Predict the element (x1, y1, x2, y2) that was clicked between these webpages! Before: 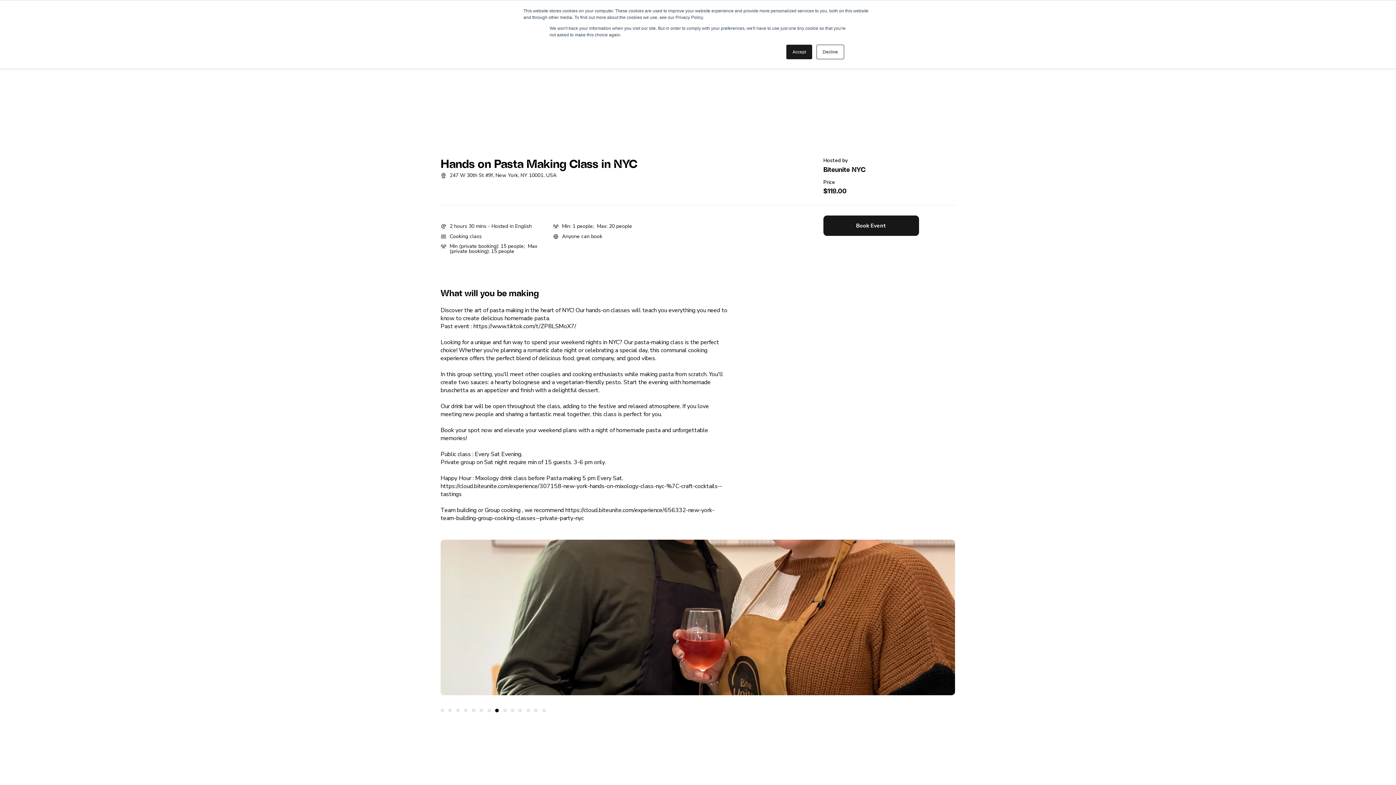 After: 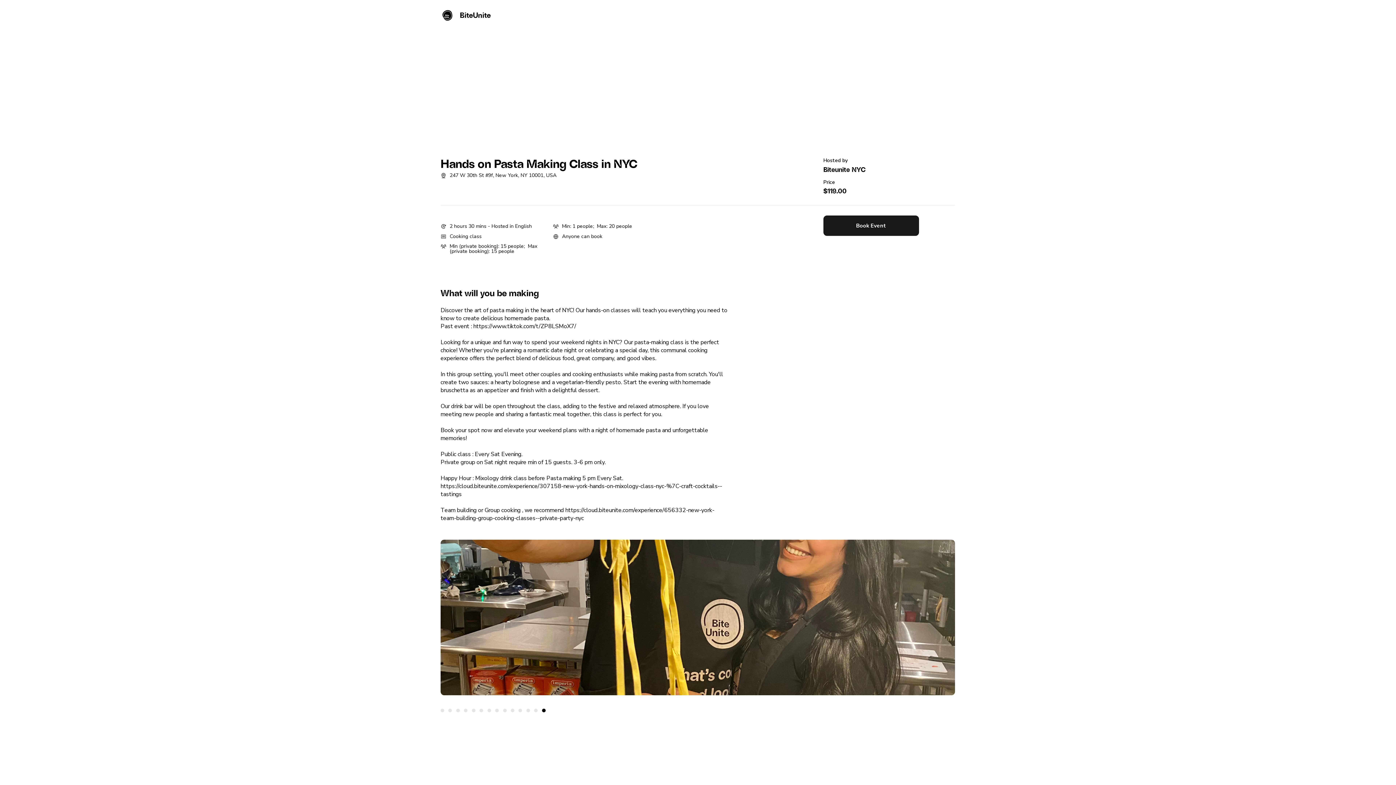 Action: bbox: (786, 44, 812, 59) label: Accept